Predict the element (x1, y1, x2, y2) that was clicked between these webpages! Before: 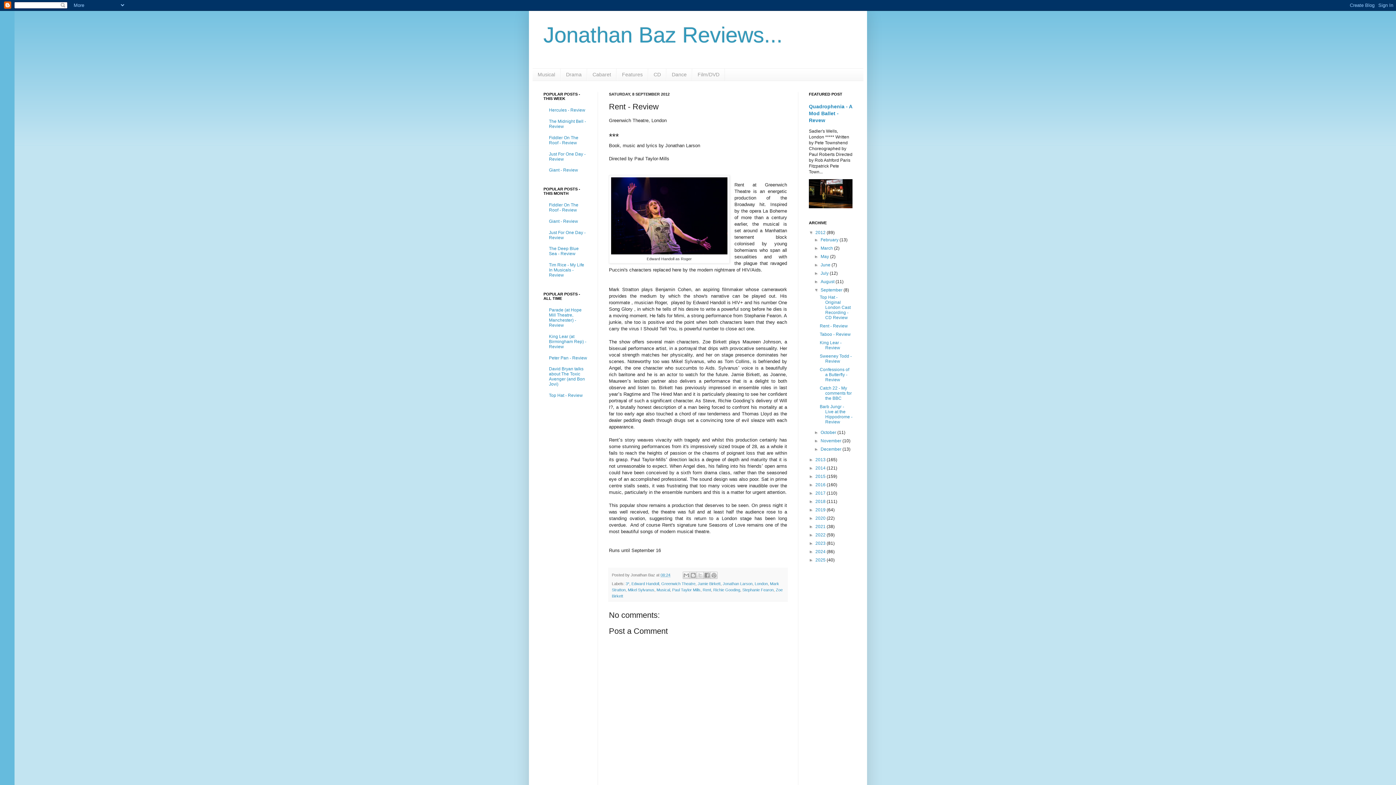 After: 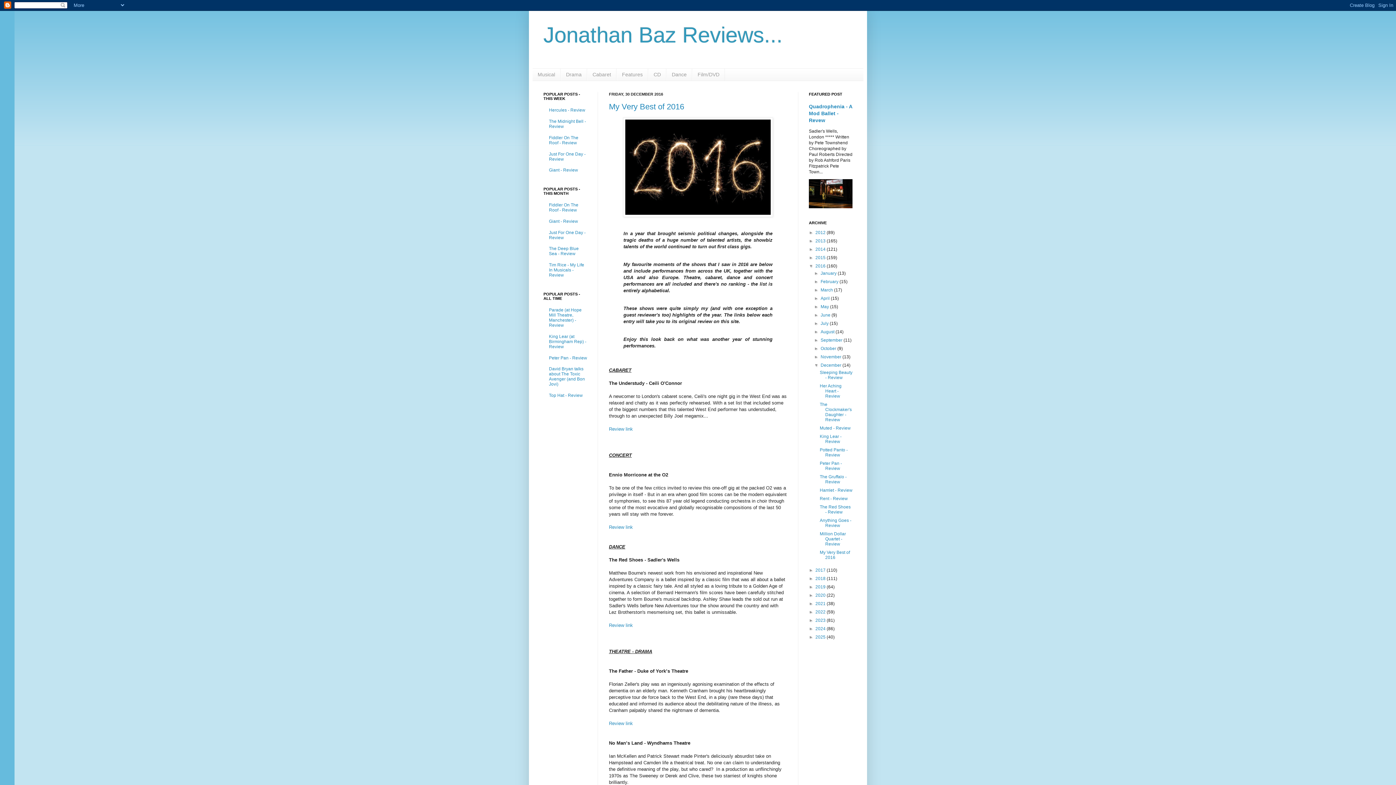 Action: bbox: (815, 482, 826, 487) label: 2016 